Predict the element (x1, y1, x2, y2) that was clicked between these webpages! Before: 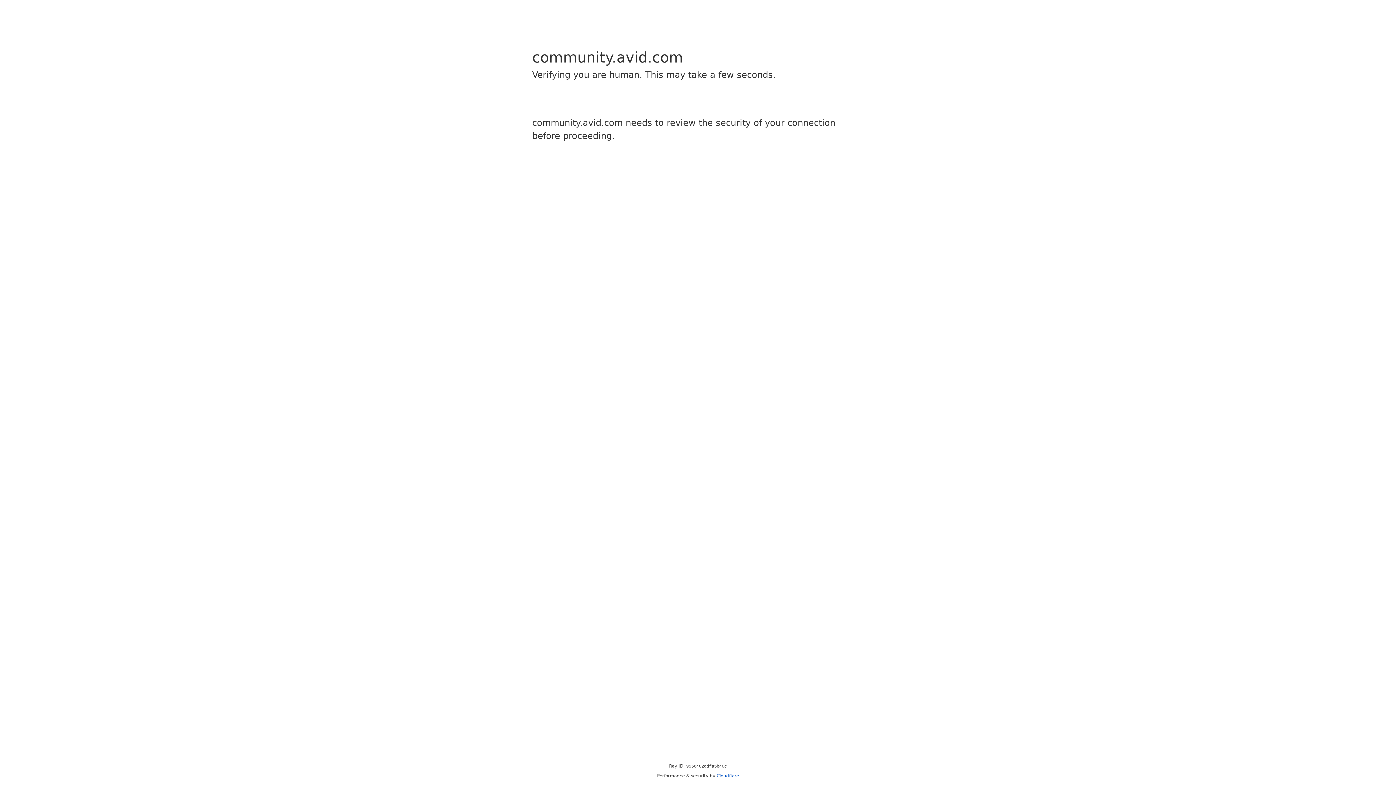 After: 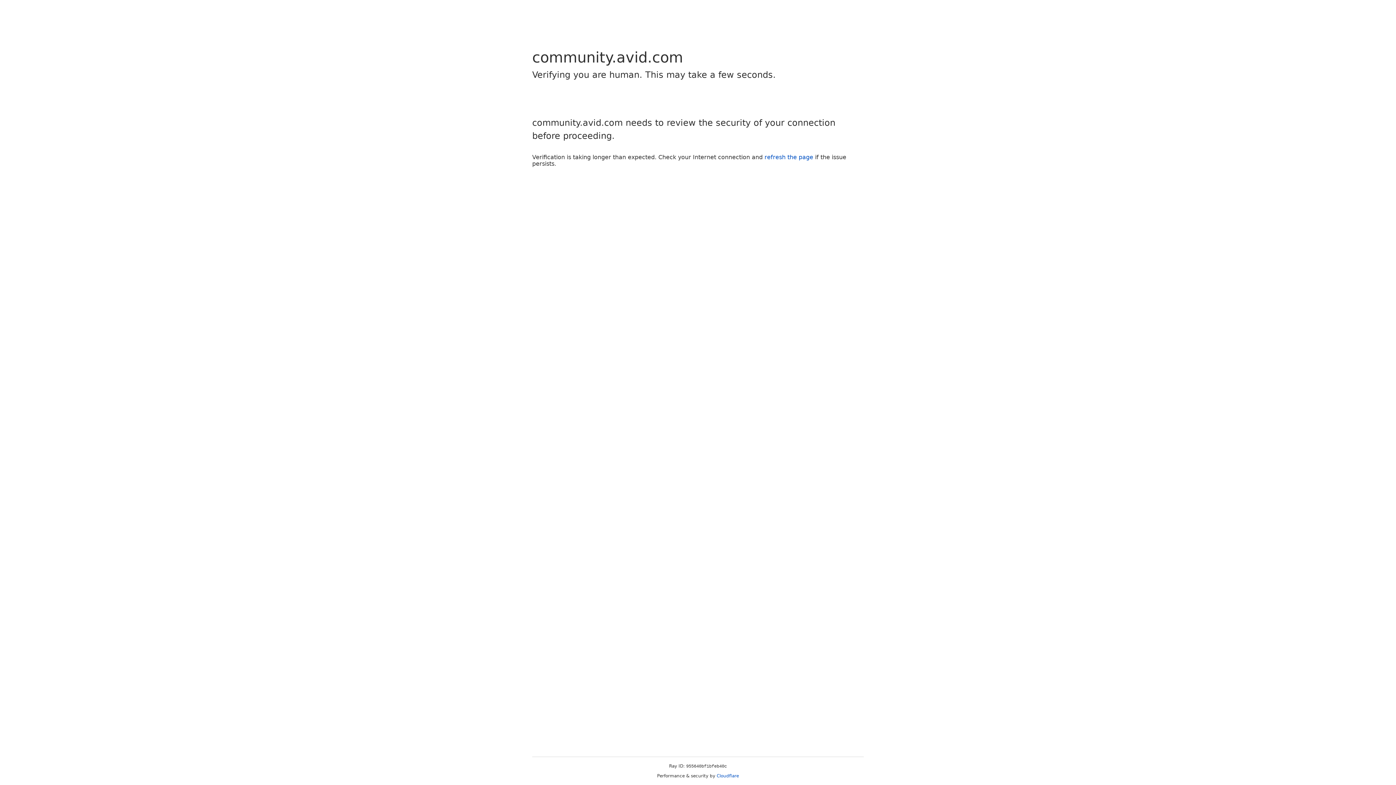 Action: bbox: (716, 773, 739, 778) label: Cloudflare